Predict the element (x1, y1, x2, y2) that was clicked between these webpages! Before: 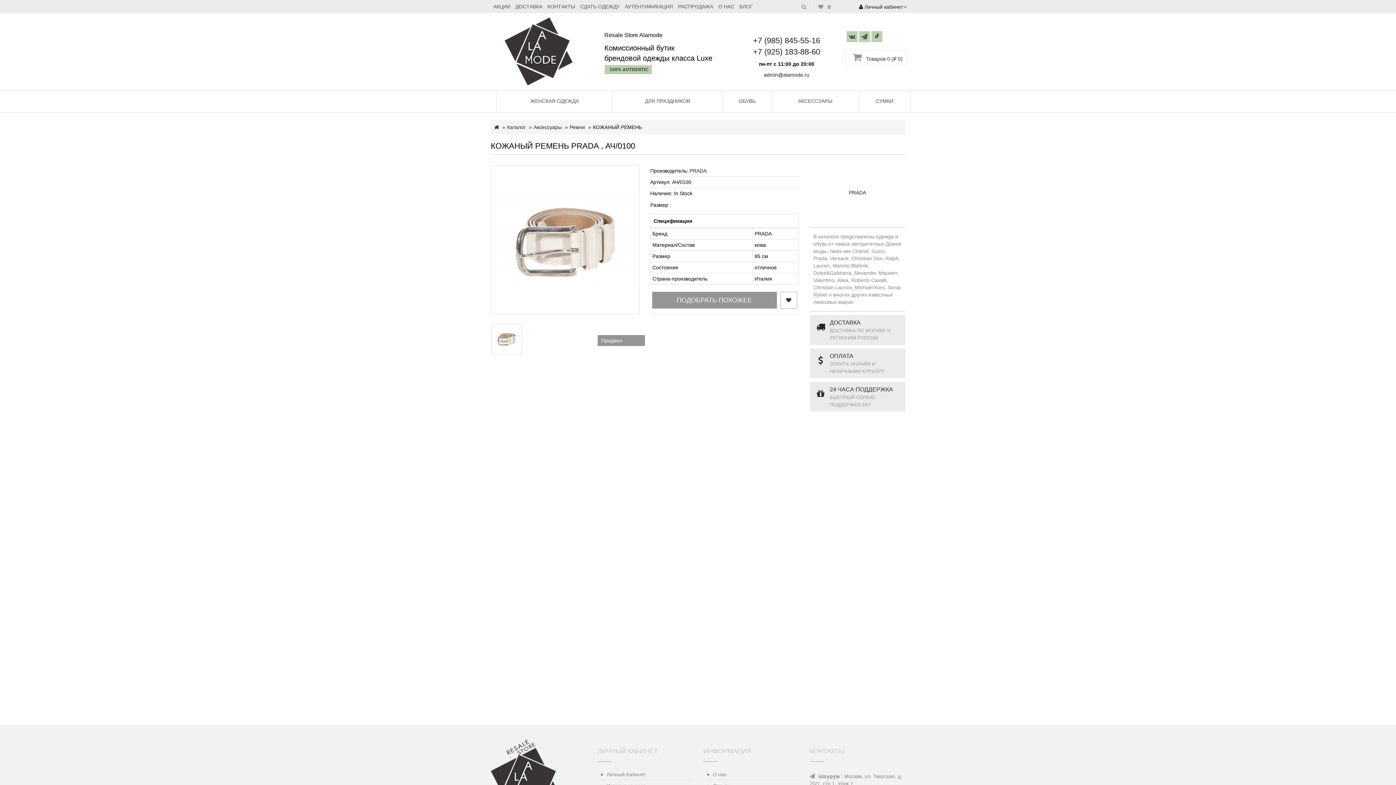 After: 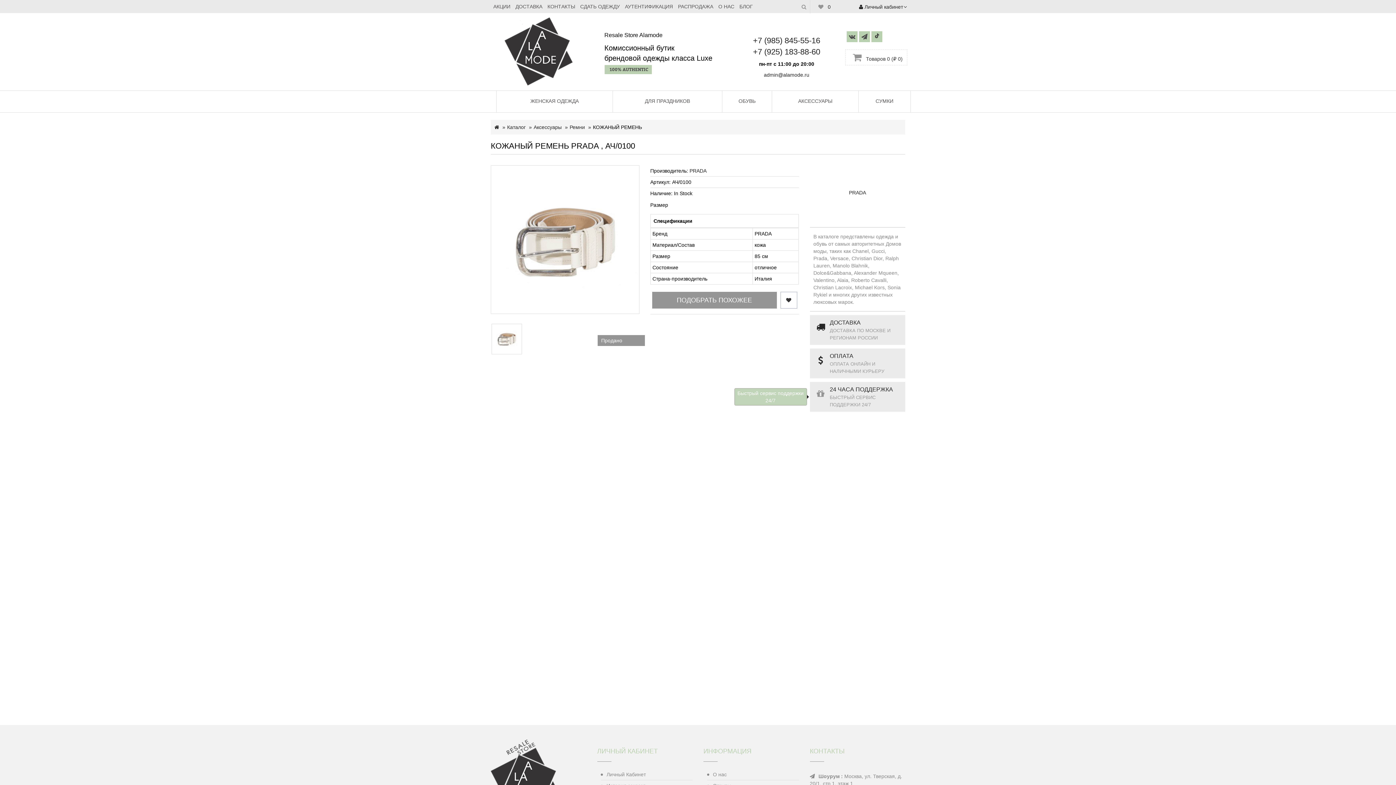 Action: bbox: (810, 382, 905, 412) label: 24 ЧАСА ПОДДЕРЖКА
БЫСТРЫЙ СЕРВИС ПОДДЕРЖКИ 24/7